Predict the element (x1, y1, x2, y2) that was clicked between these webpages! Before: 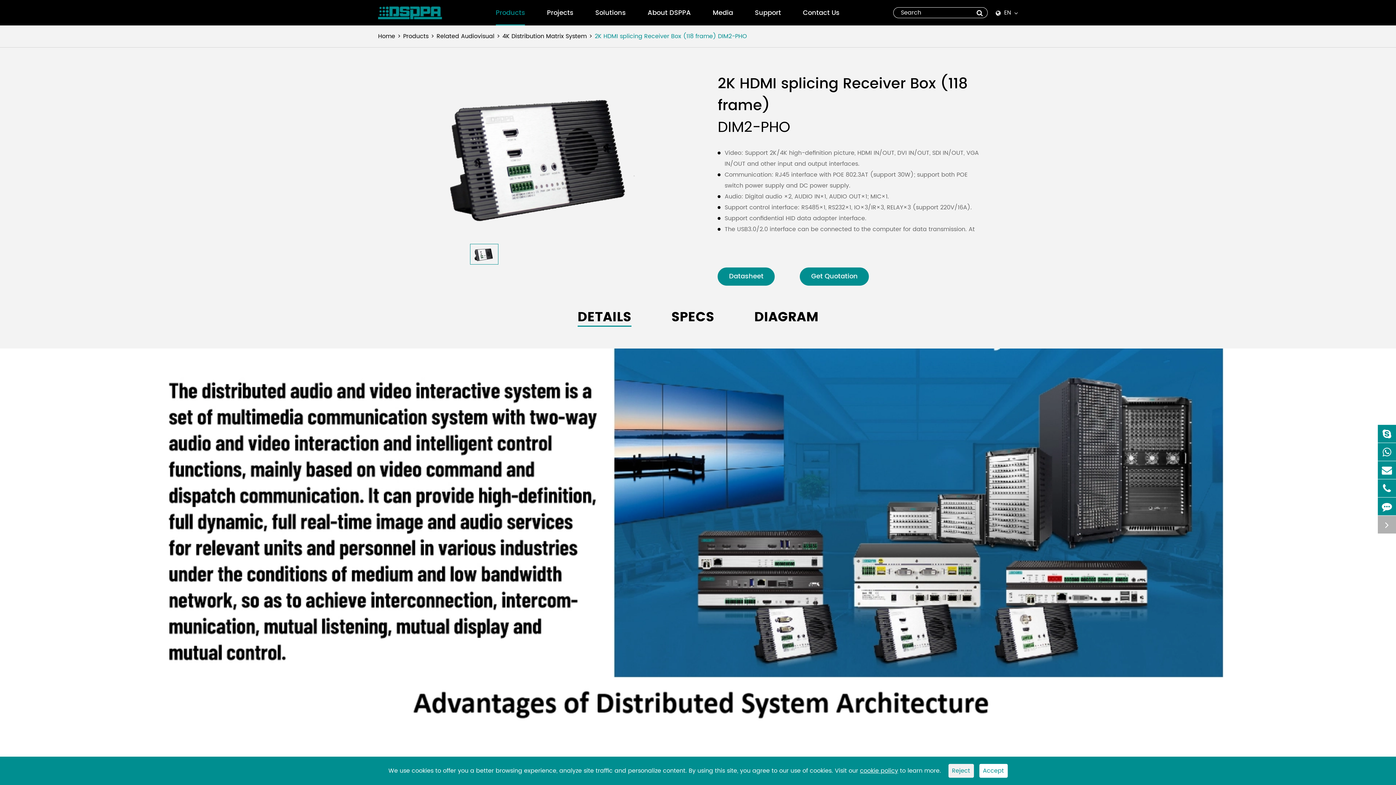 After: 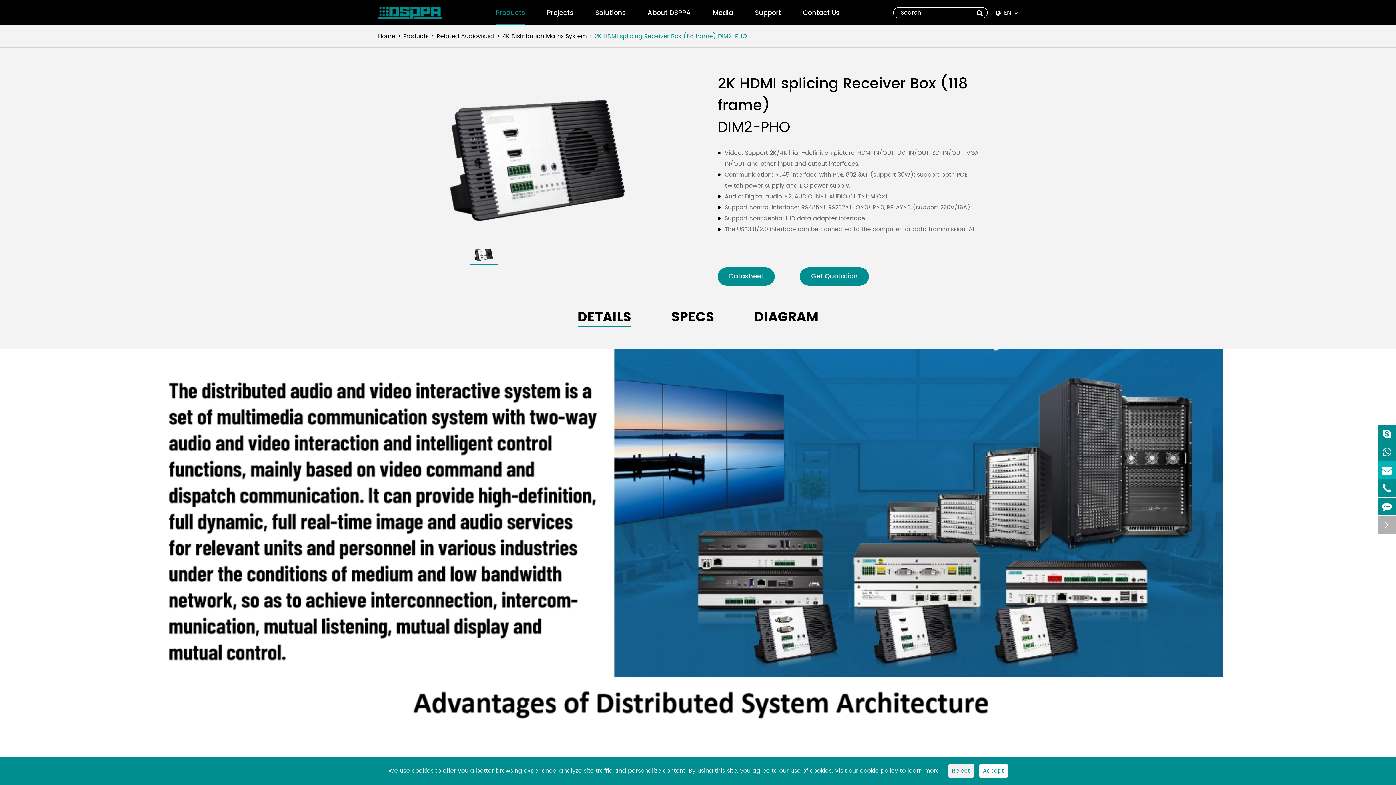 Action: bbox: (1378, 461, 1396, 479)